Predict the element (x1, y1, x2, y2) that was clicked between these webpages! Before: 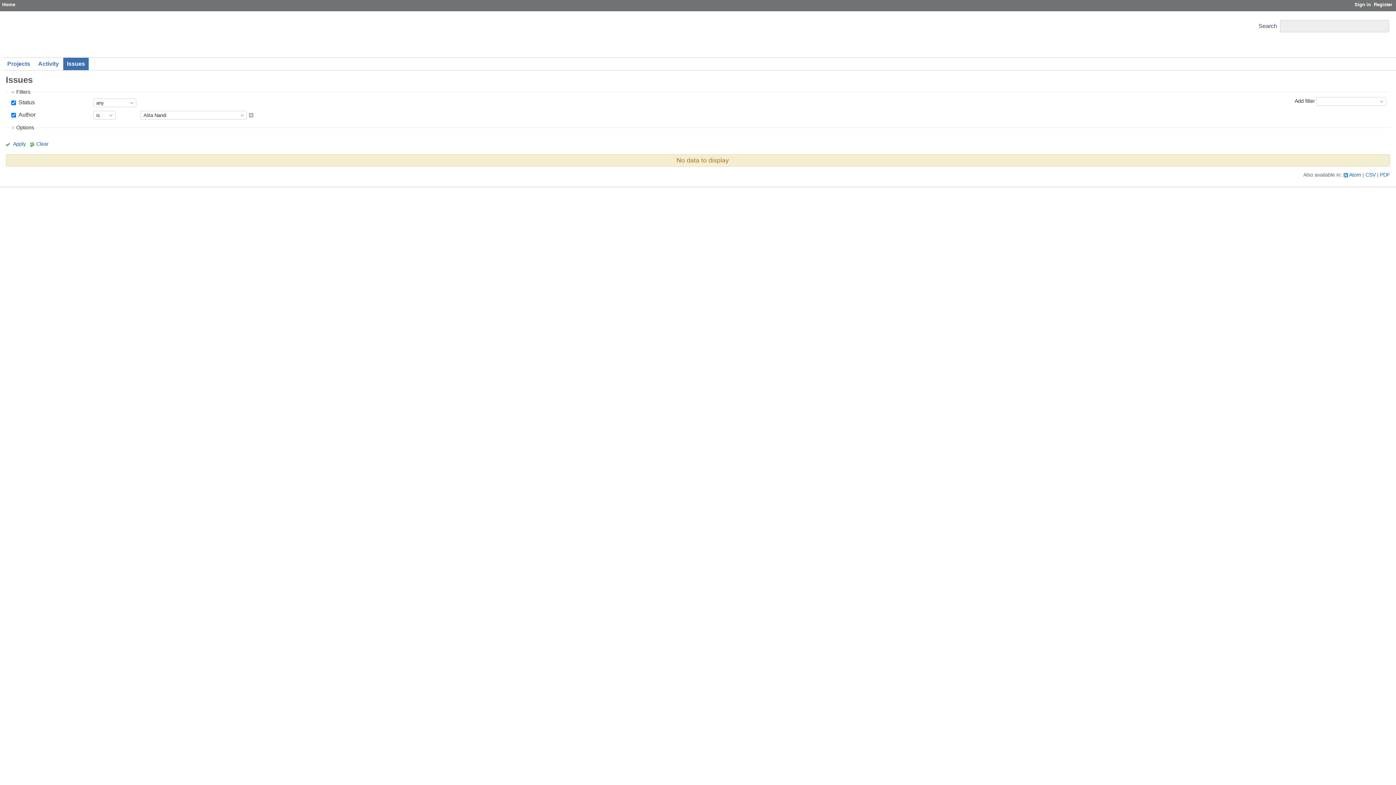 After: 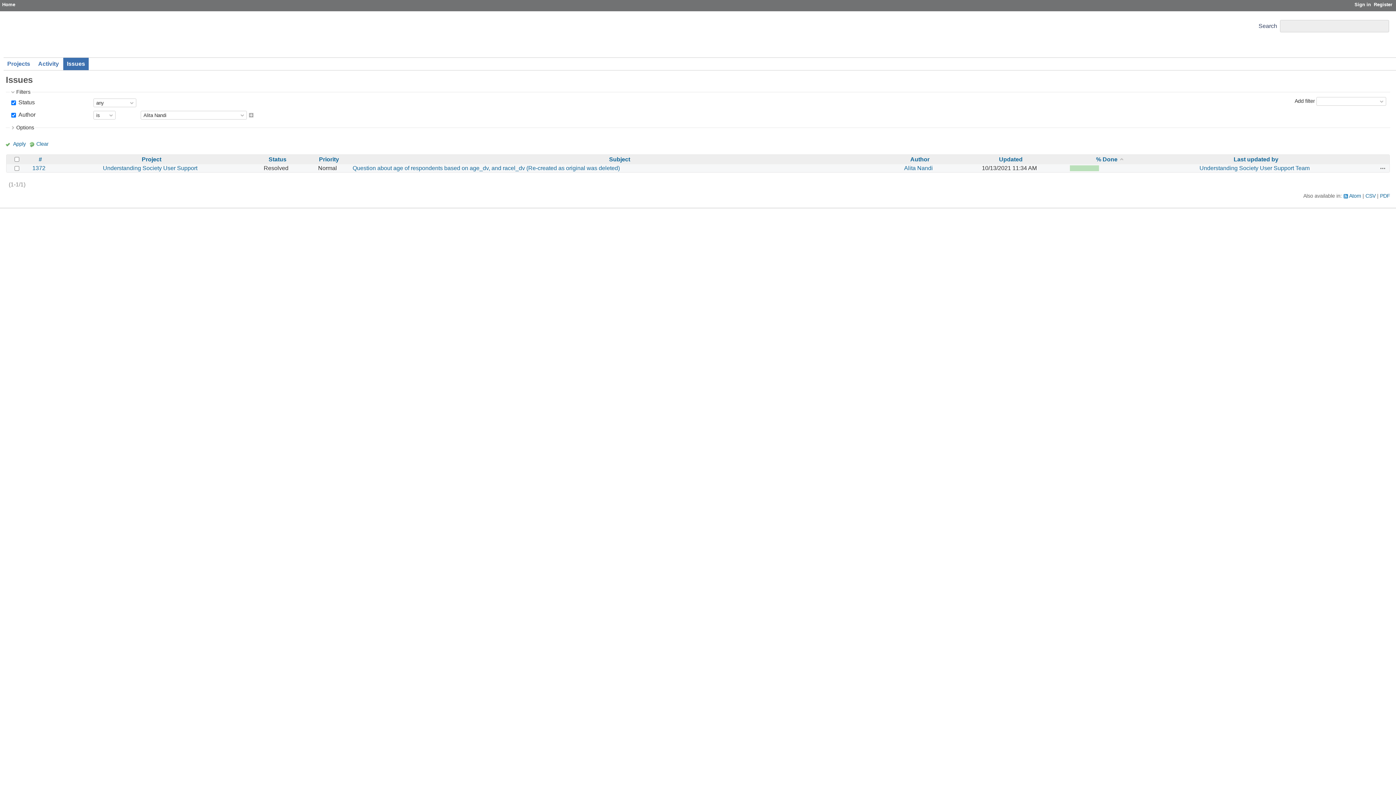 Action: bbox: (5, 140, 25, 147) label: Apply